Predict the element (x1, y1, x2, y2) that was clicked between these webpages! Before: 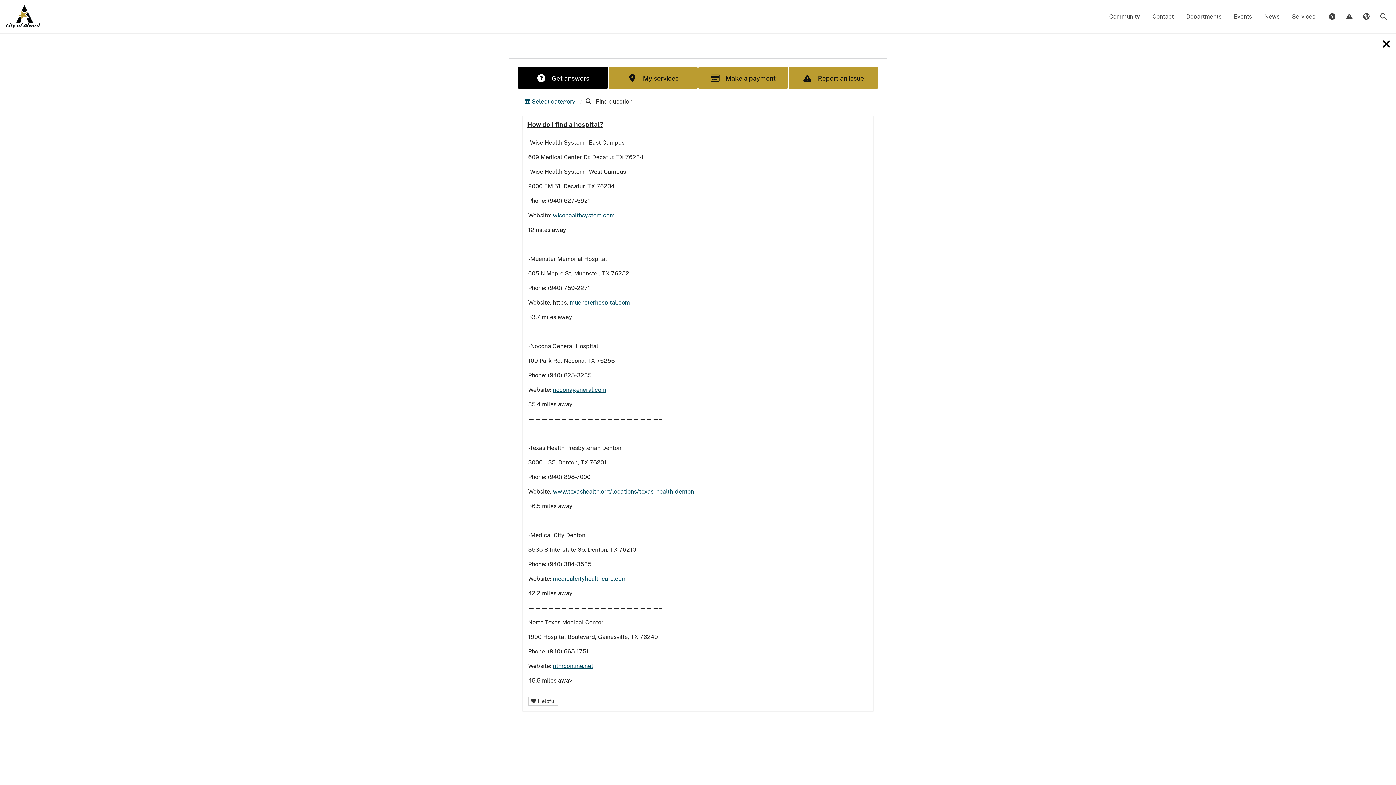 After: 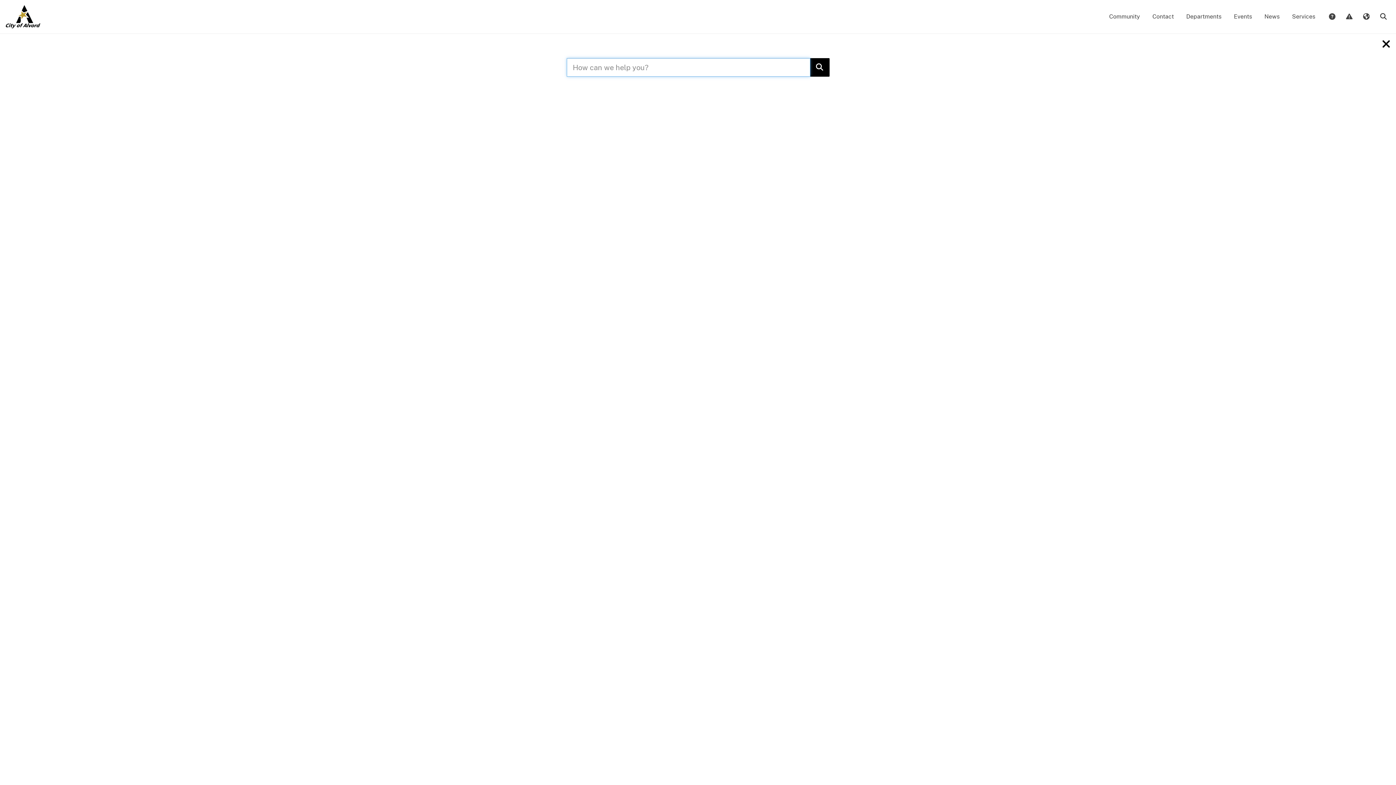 Action: bbox: (1374, 8, 1392, 25) label:  Search